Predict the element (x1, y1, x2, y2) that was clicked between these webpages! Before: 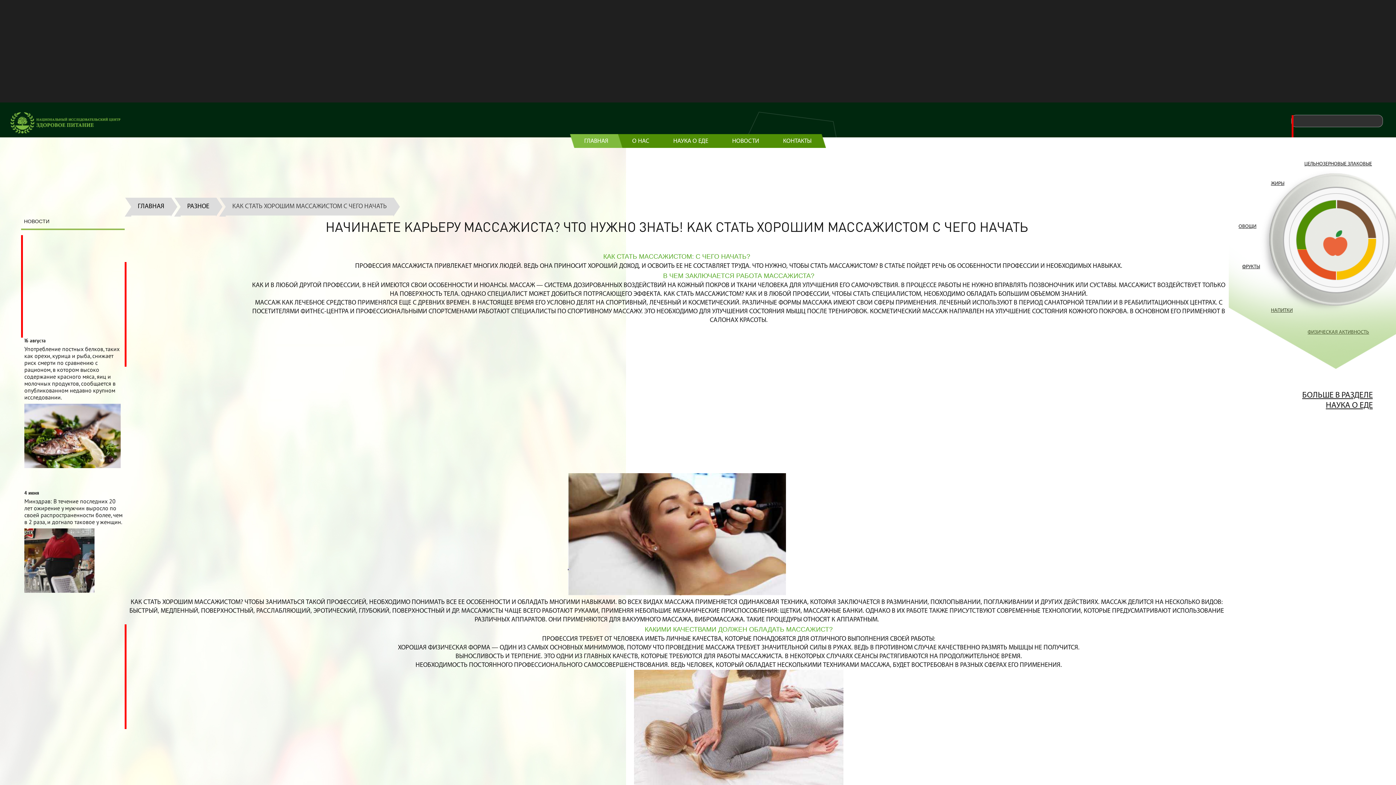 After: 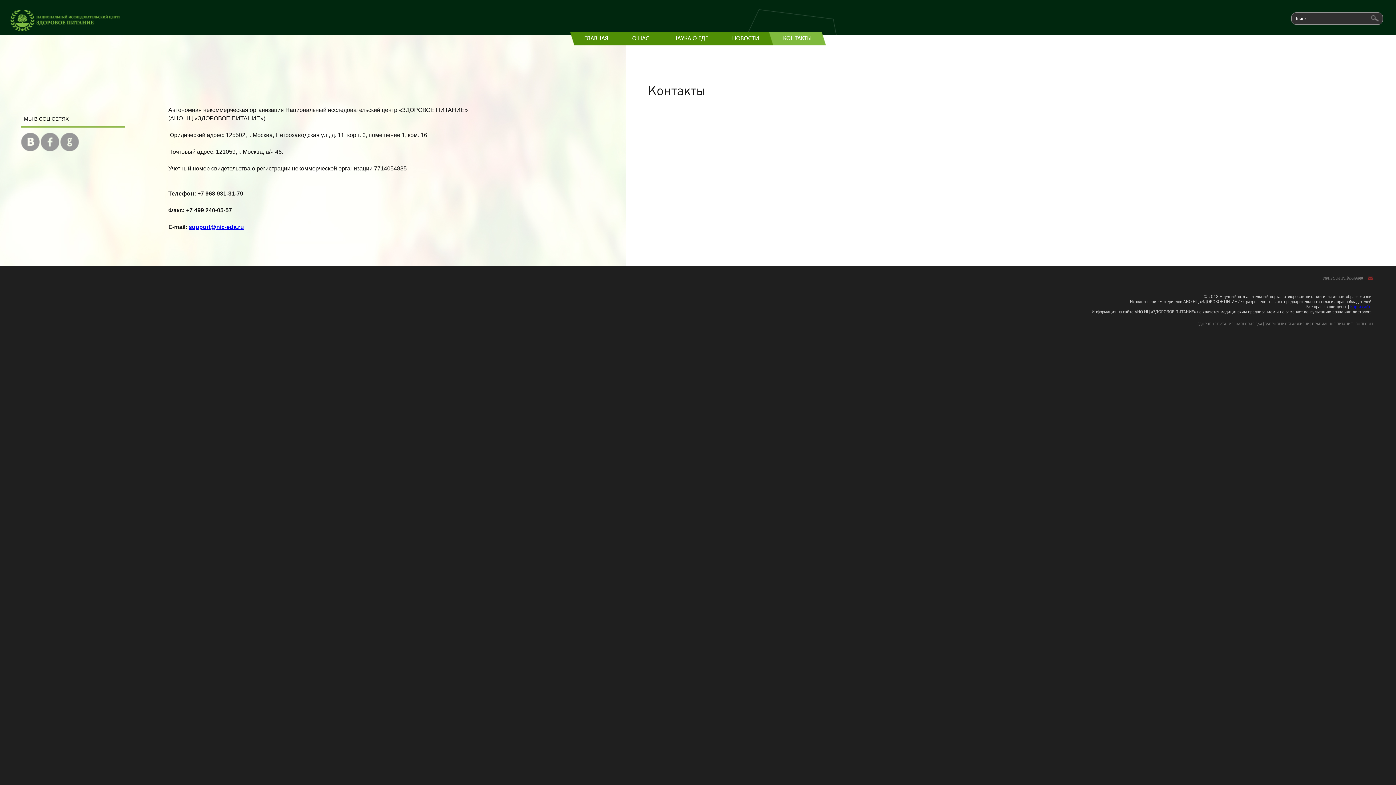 Action: bbox: (783, 138, 812, 144) label: КОНТАКТЫ